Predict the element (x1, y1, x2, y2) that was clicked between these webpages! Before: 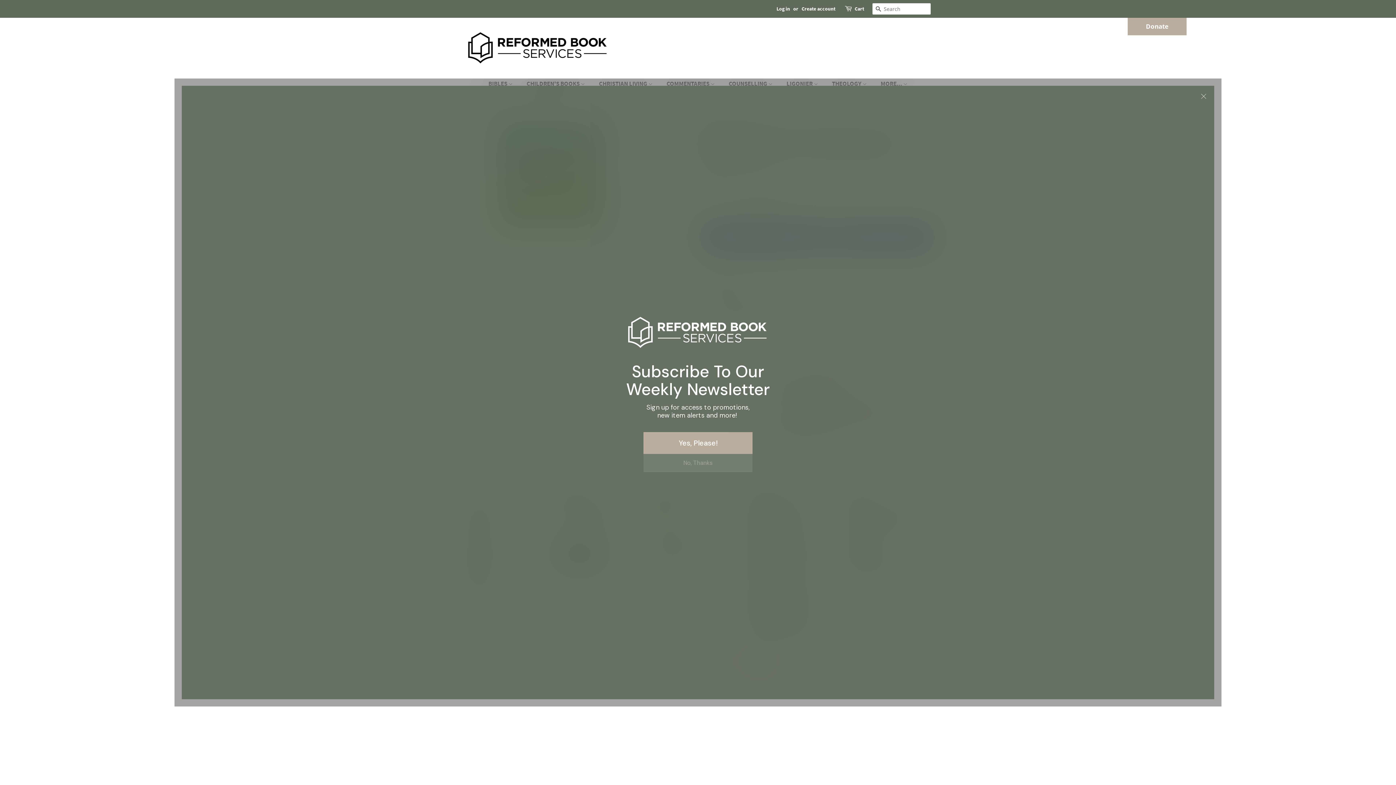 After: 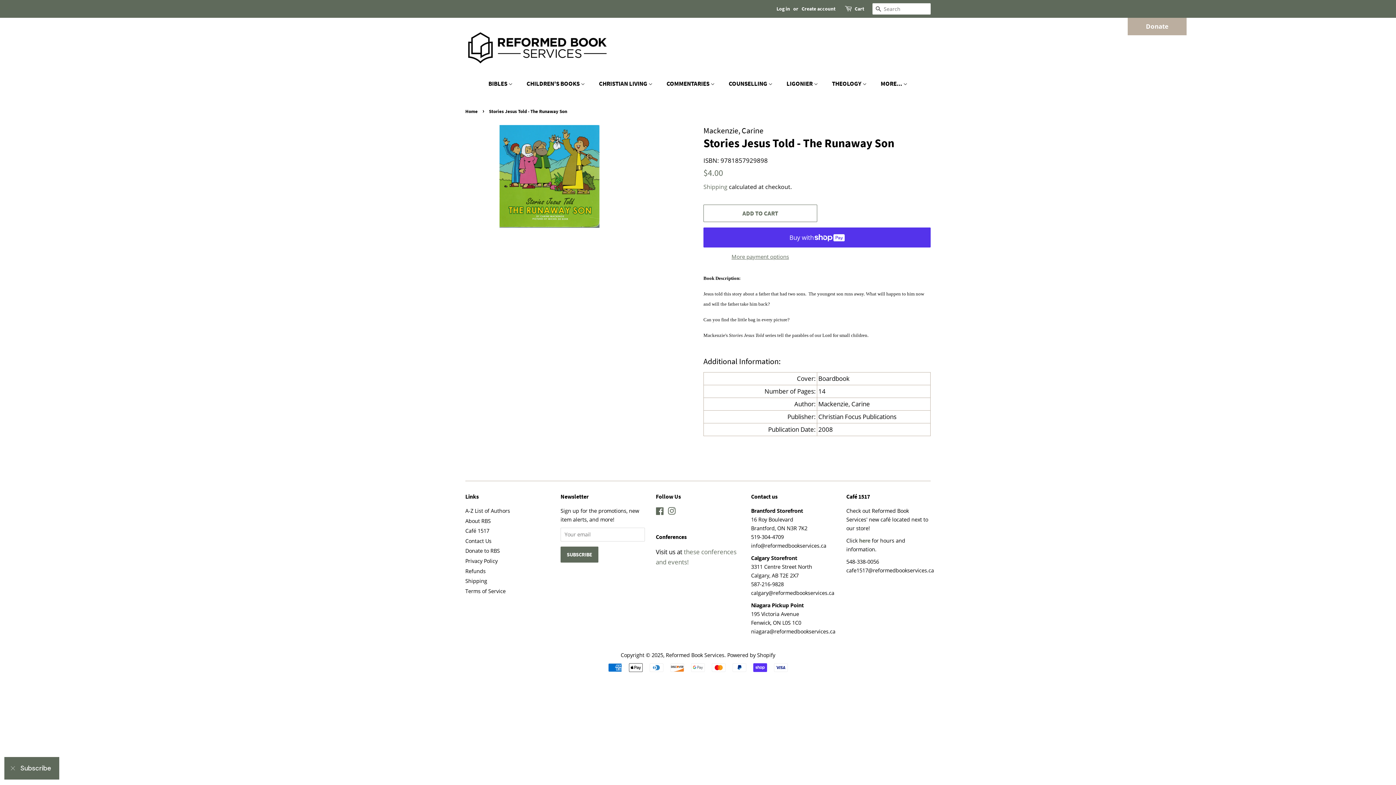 Action: bbox: (1146, 22, 1168, 30) label: Donate